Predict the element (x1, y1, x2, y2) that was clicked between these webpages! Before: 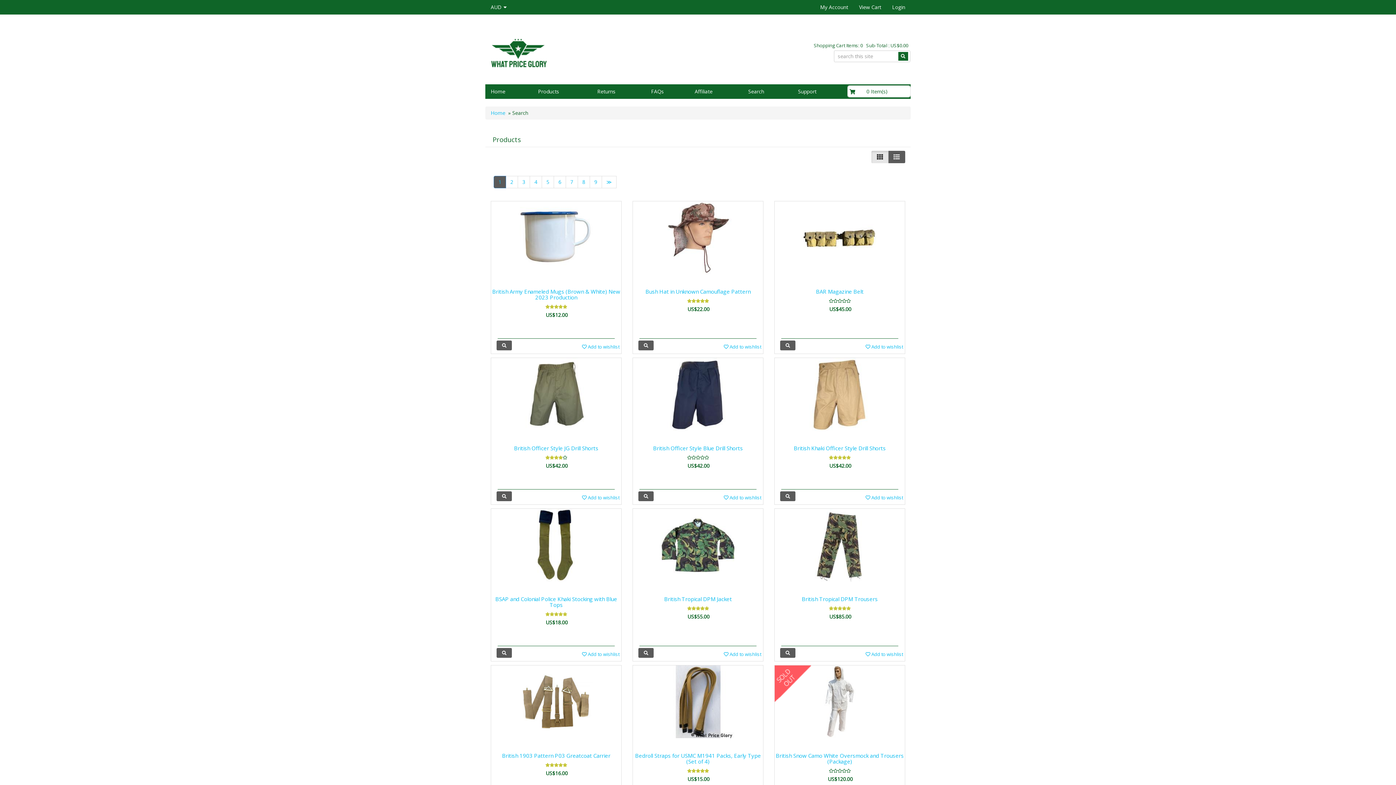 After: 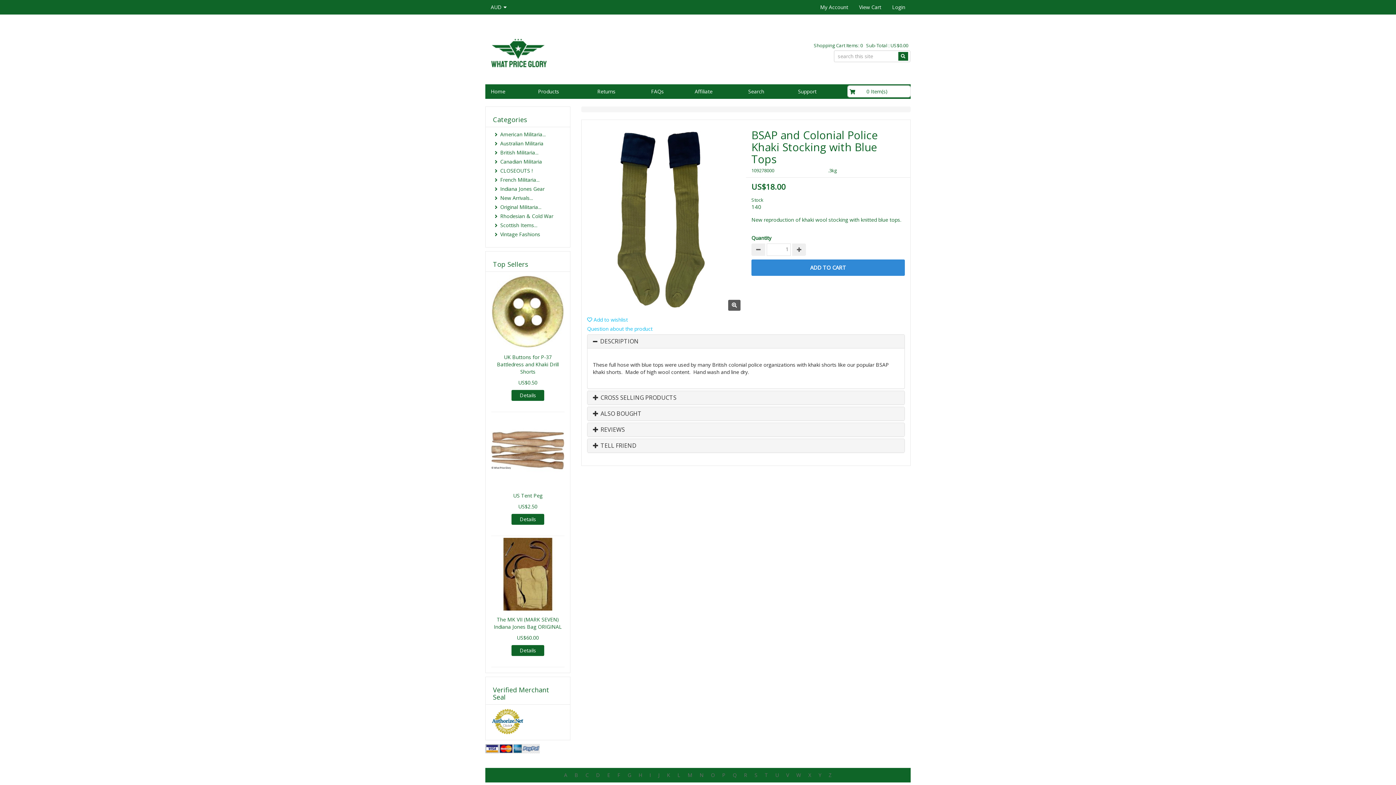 Action: bbox: (496, 648, 512, 658)